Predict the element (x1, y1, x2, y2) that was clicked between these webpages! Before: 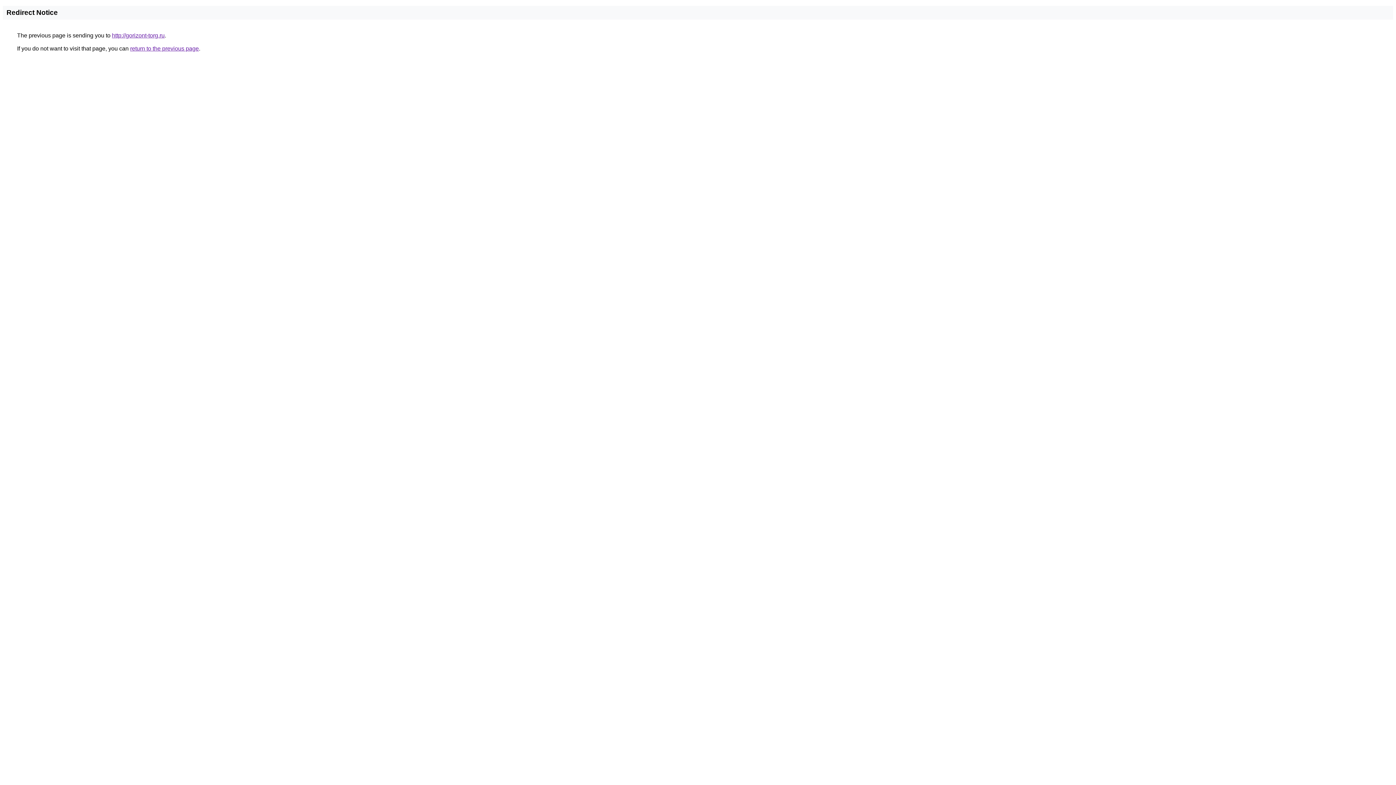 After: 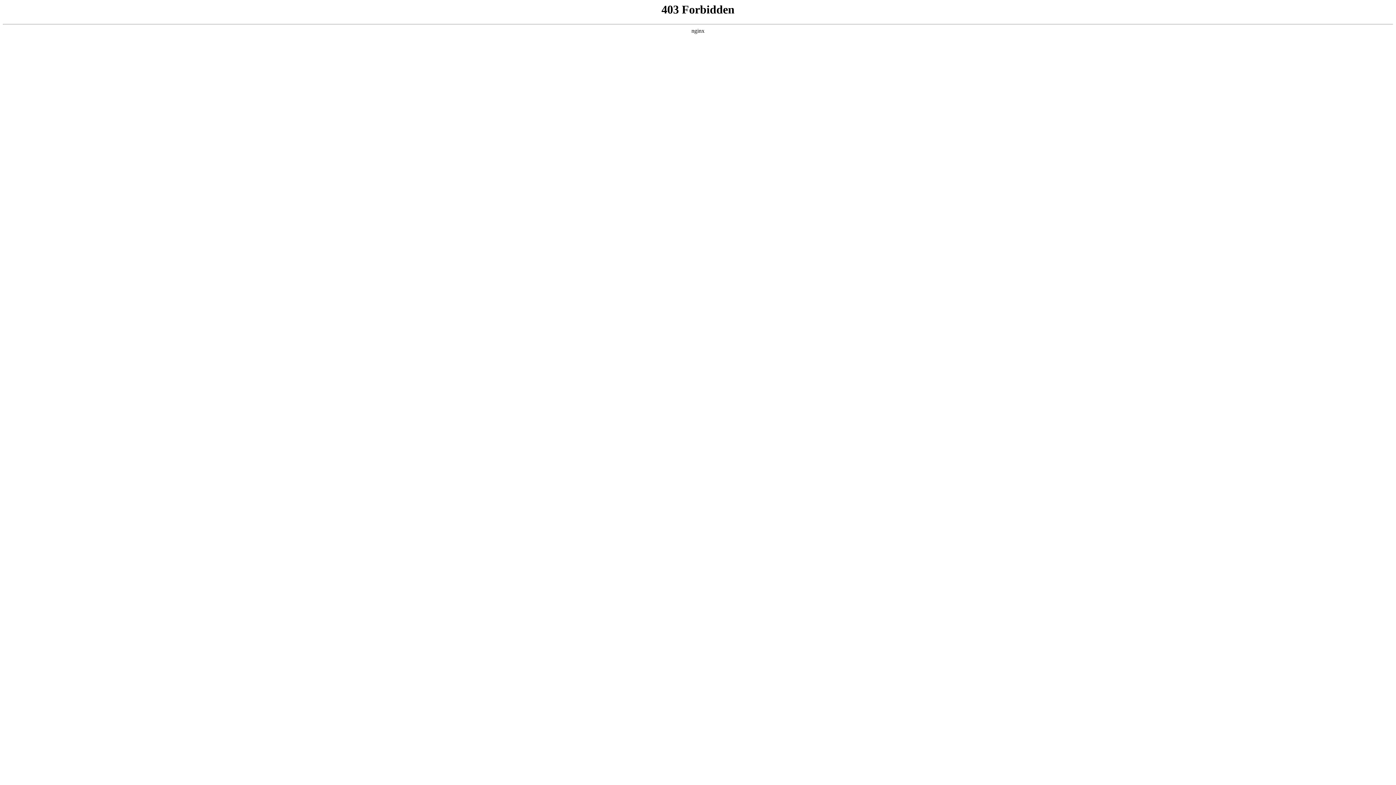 Action: label: http://gorizont-torg.ru bbox: (112, 32, 164, 38)